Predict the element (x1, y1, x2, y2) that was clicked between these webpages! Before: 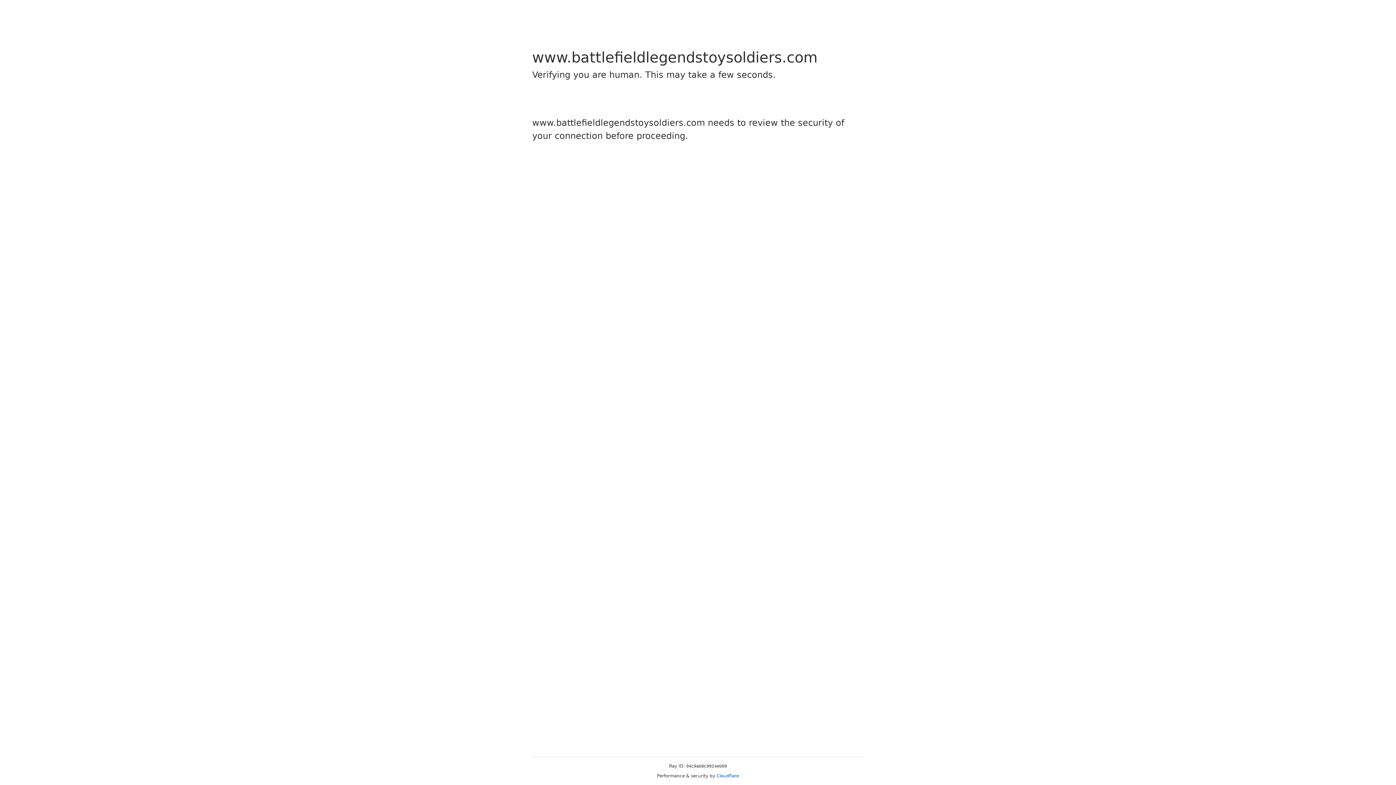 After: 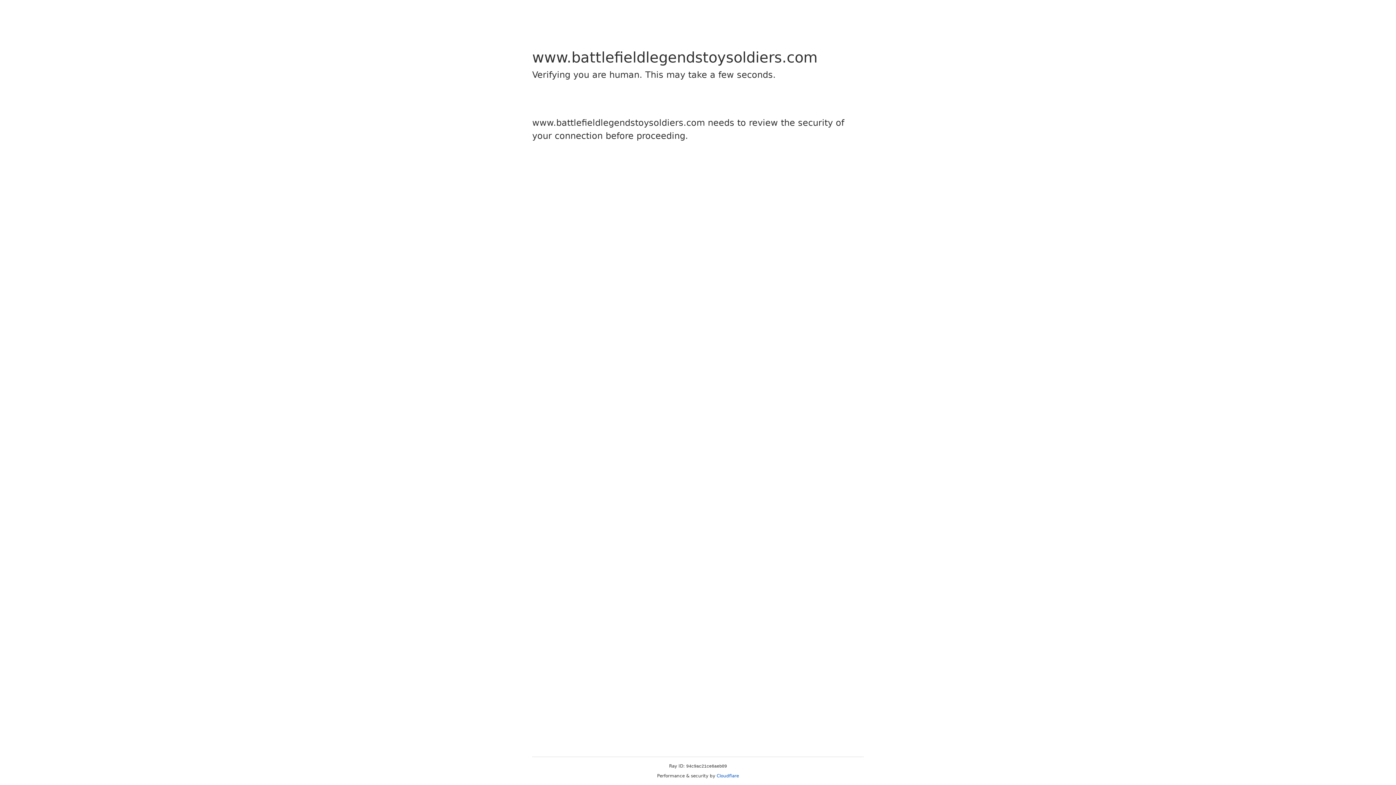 Action: bbox: (716, 773, 739, 778) label: Cloudflare